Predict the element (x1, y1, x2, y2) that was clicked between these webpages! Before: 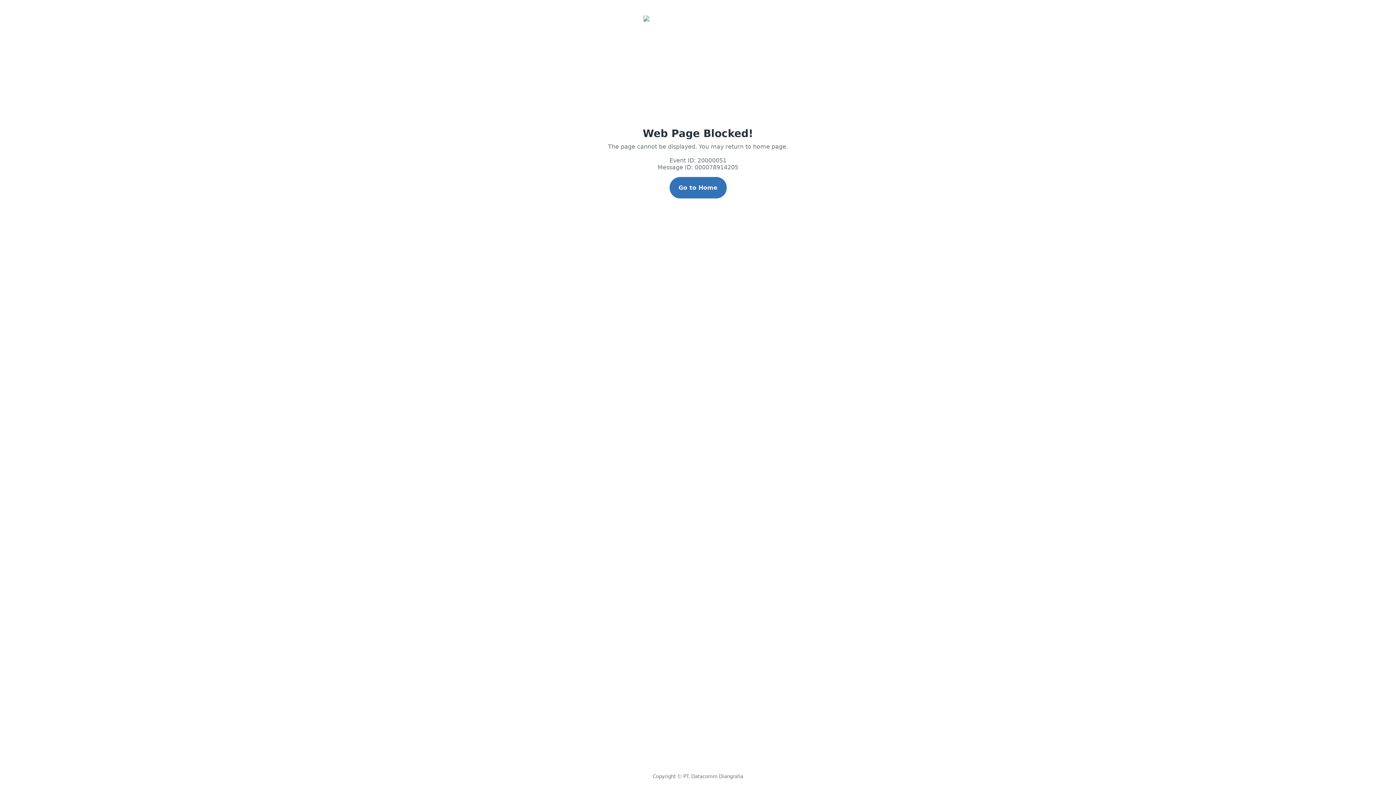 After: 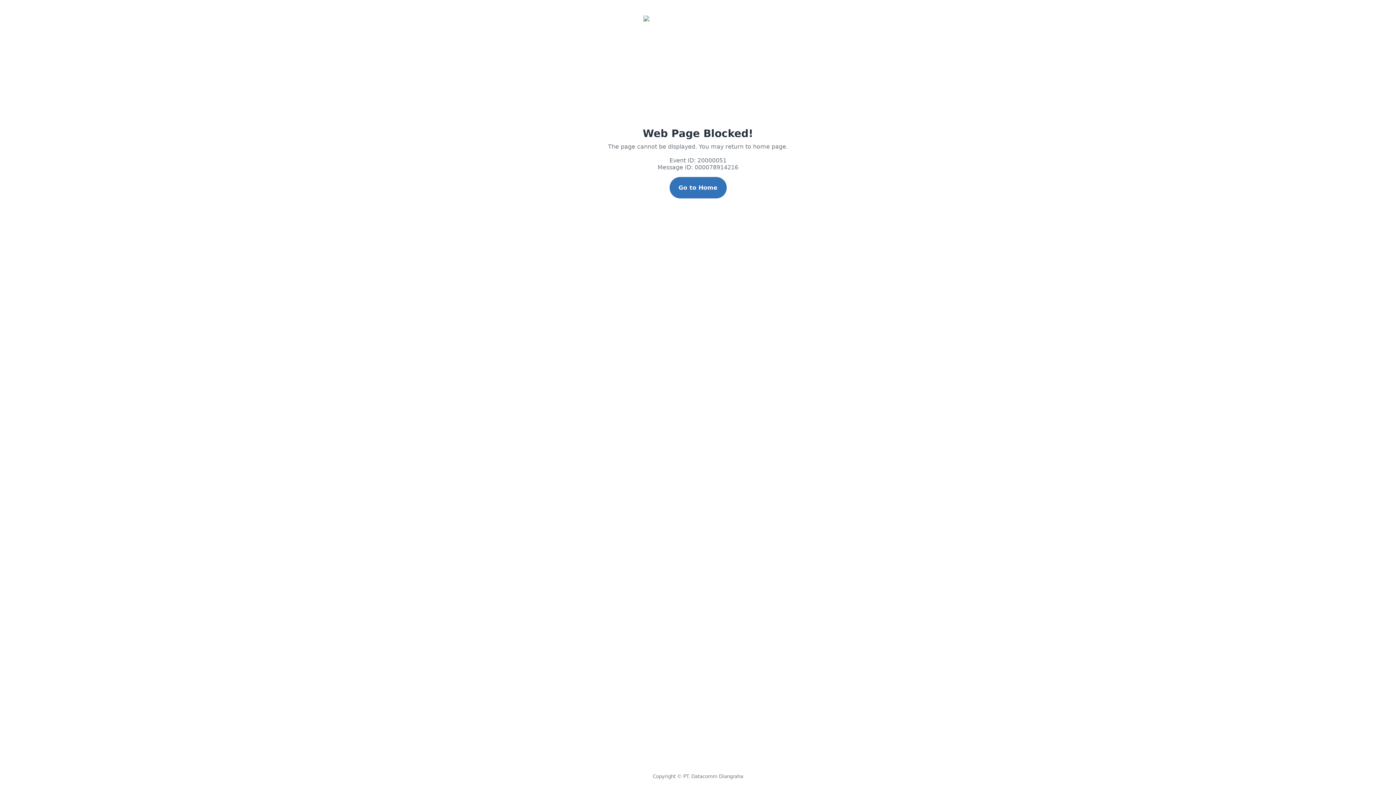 Action: bbox: (669, 177, 726, 198) label: Go to Home